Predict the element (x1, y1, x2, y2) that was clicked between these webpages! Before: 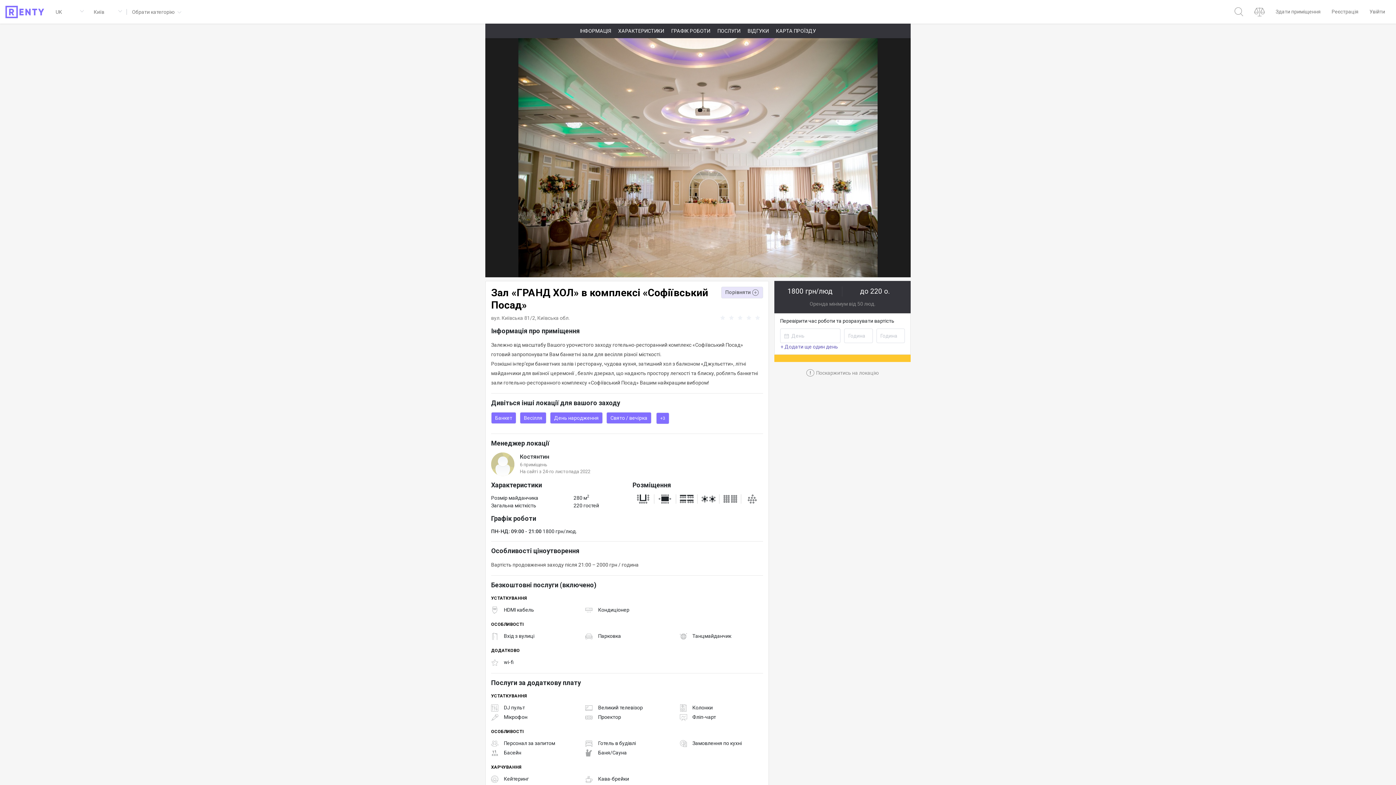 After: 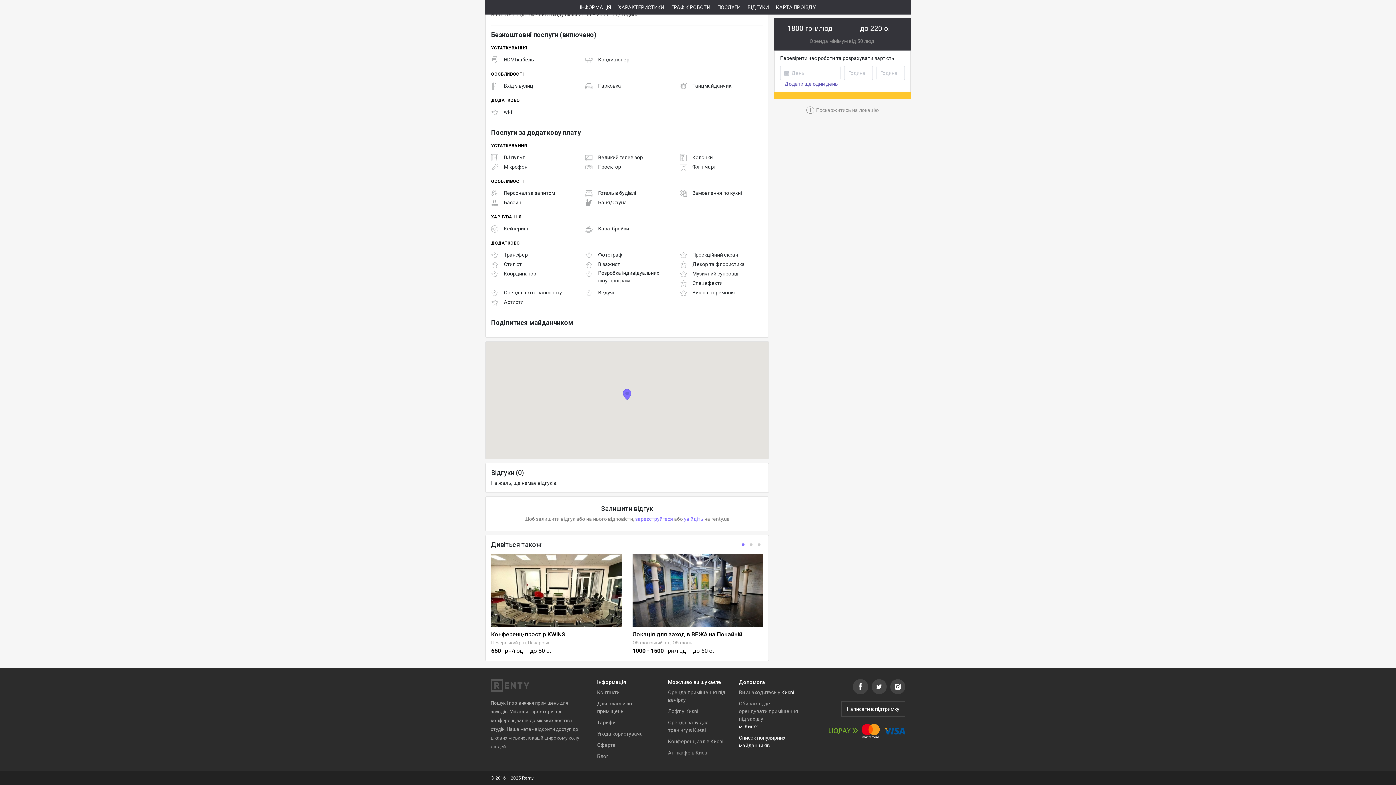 Action: label: КАРТА ПРОЇЗДУ bbox: (776, 23, 816, 38)